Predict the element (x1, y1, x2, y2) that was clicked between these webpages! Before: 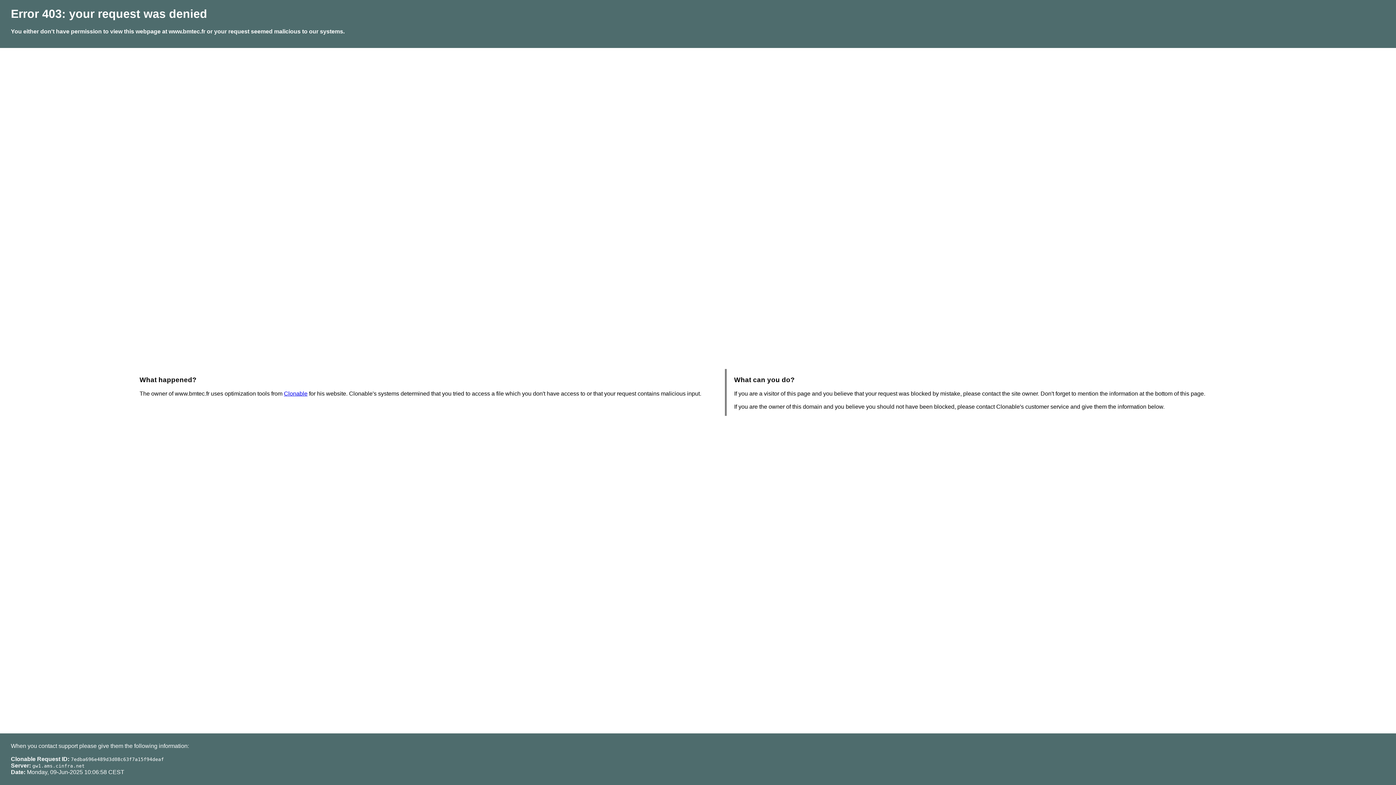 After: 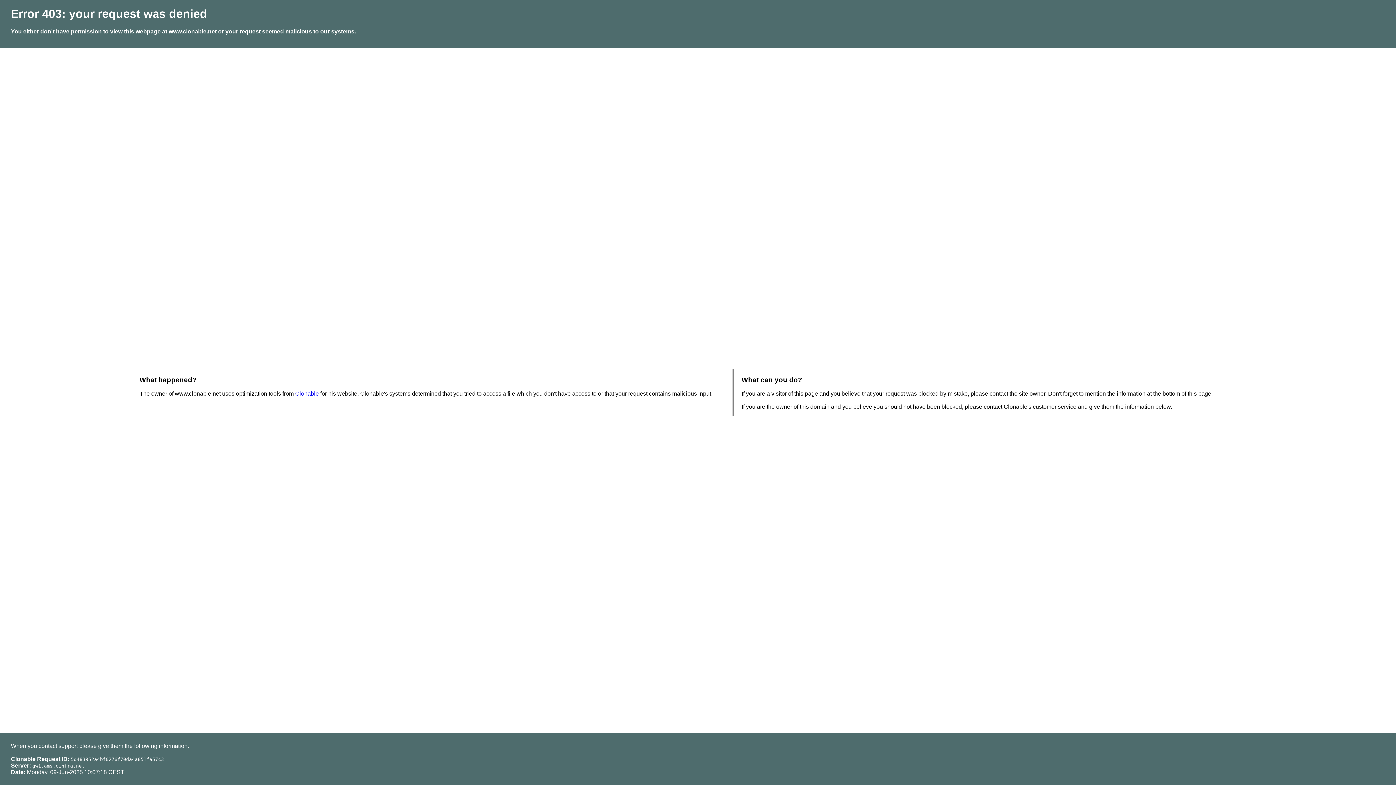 Action: label: Clonable bbox: (284, 390, 307, 396)